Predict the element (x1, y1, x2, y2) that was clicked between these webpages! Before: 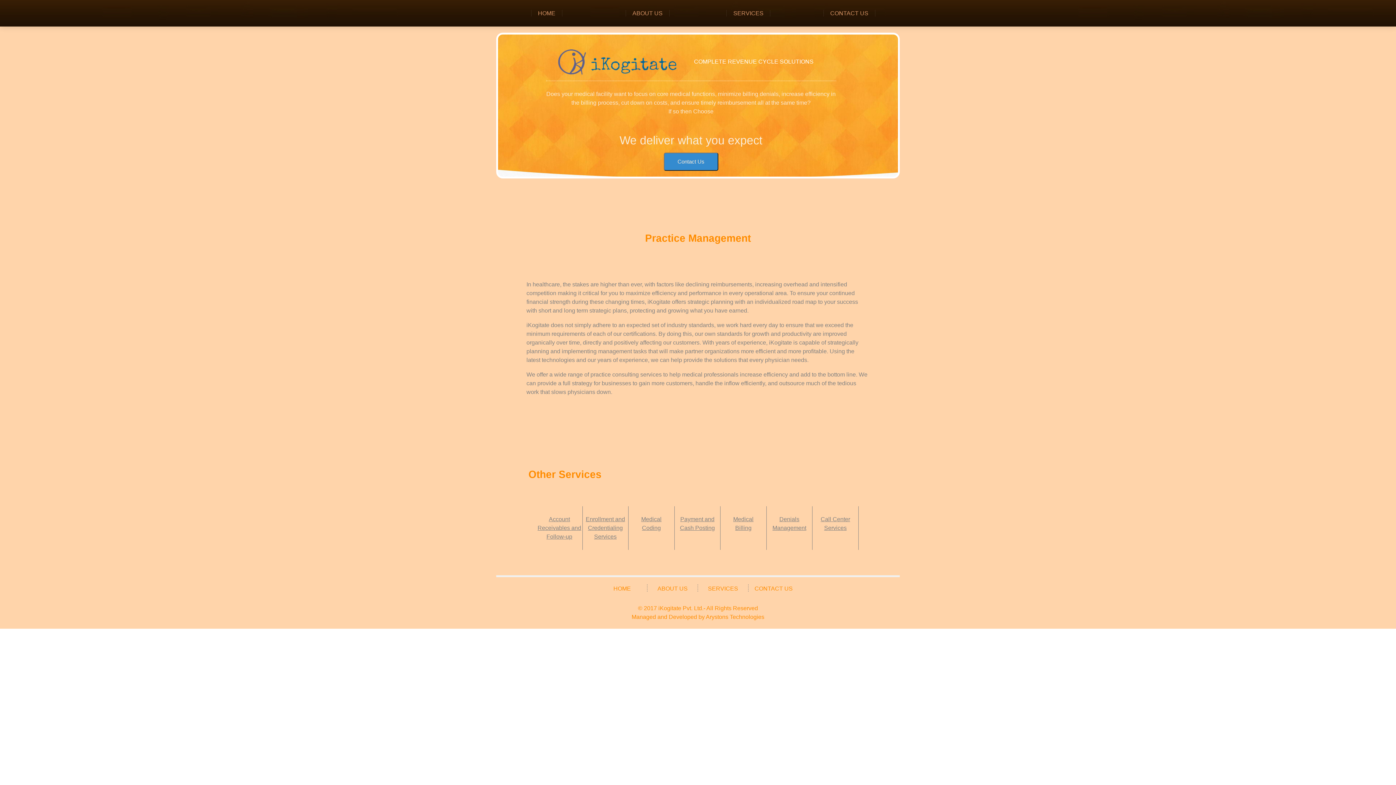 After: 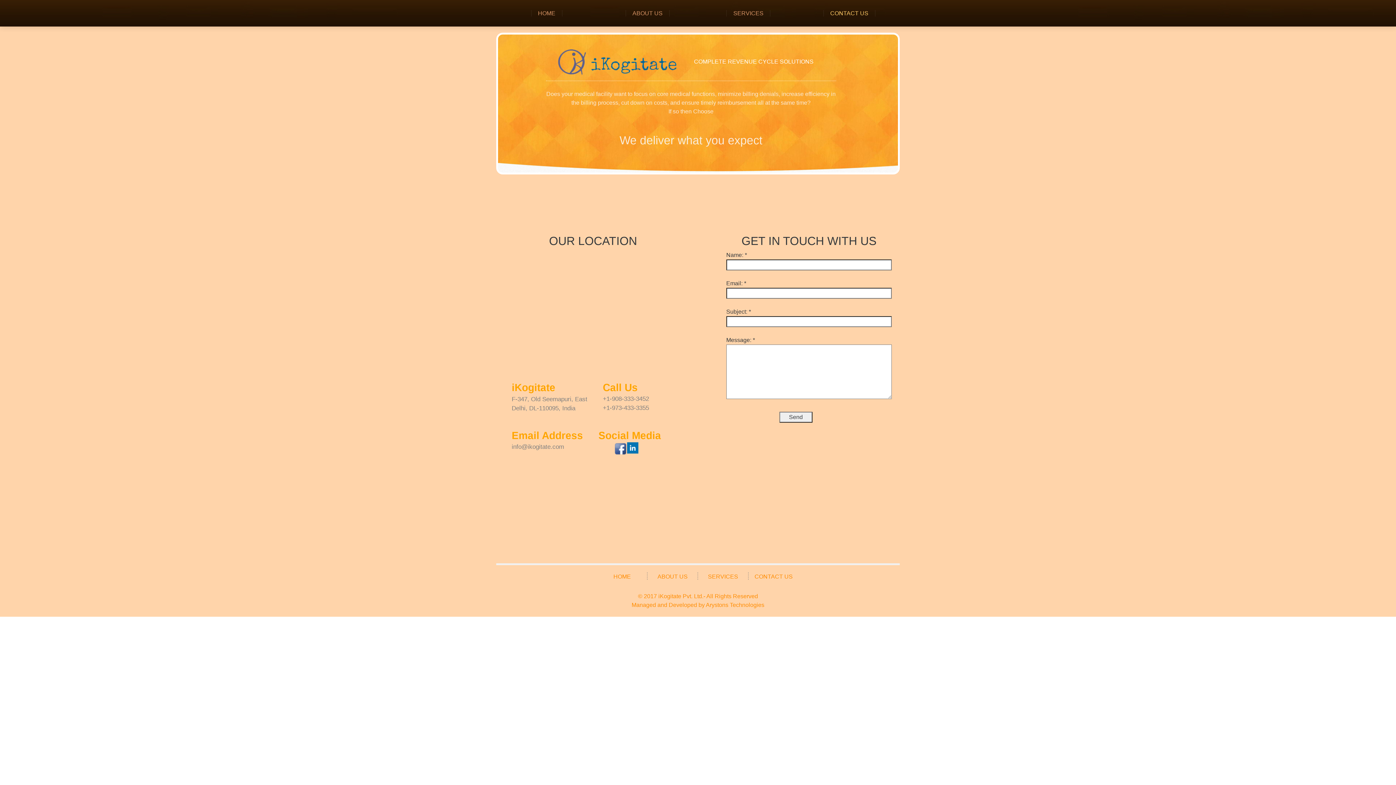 Action: bbox: (823, 10, 875, 16) label: CONTACT US